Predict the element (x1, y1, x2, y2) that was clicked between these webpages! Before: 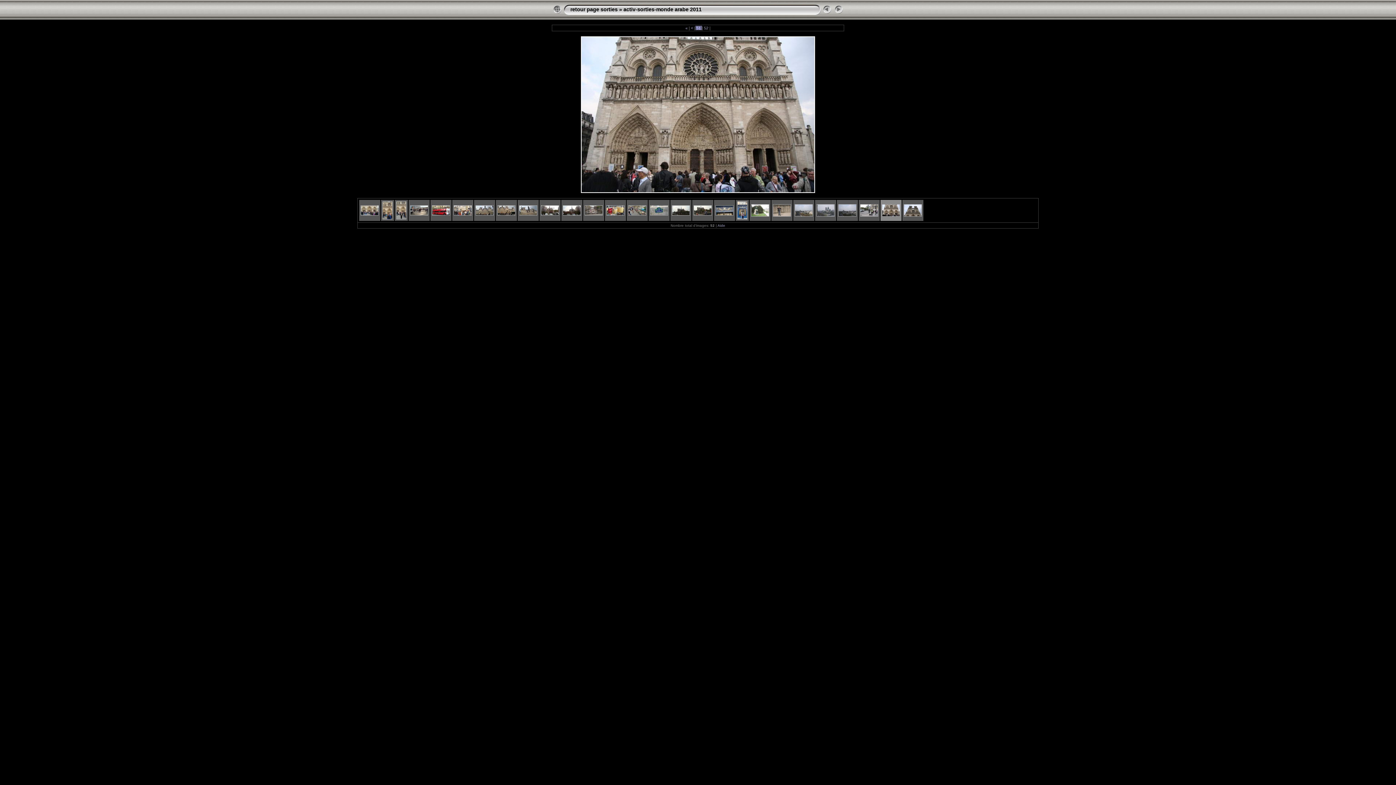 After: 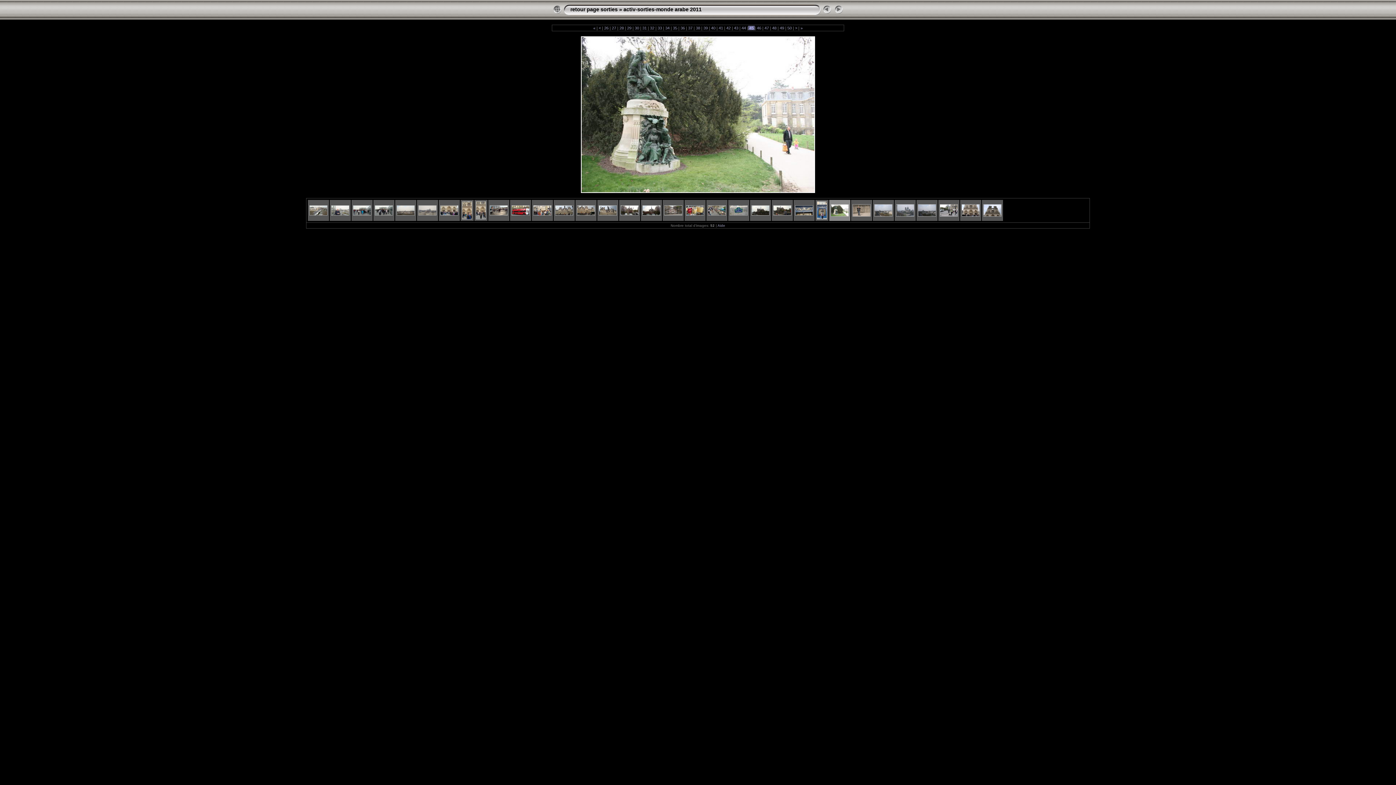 Action: bbox: (751, 212, 769, 217)